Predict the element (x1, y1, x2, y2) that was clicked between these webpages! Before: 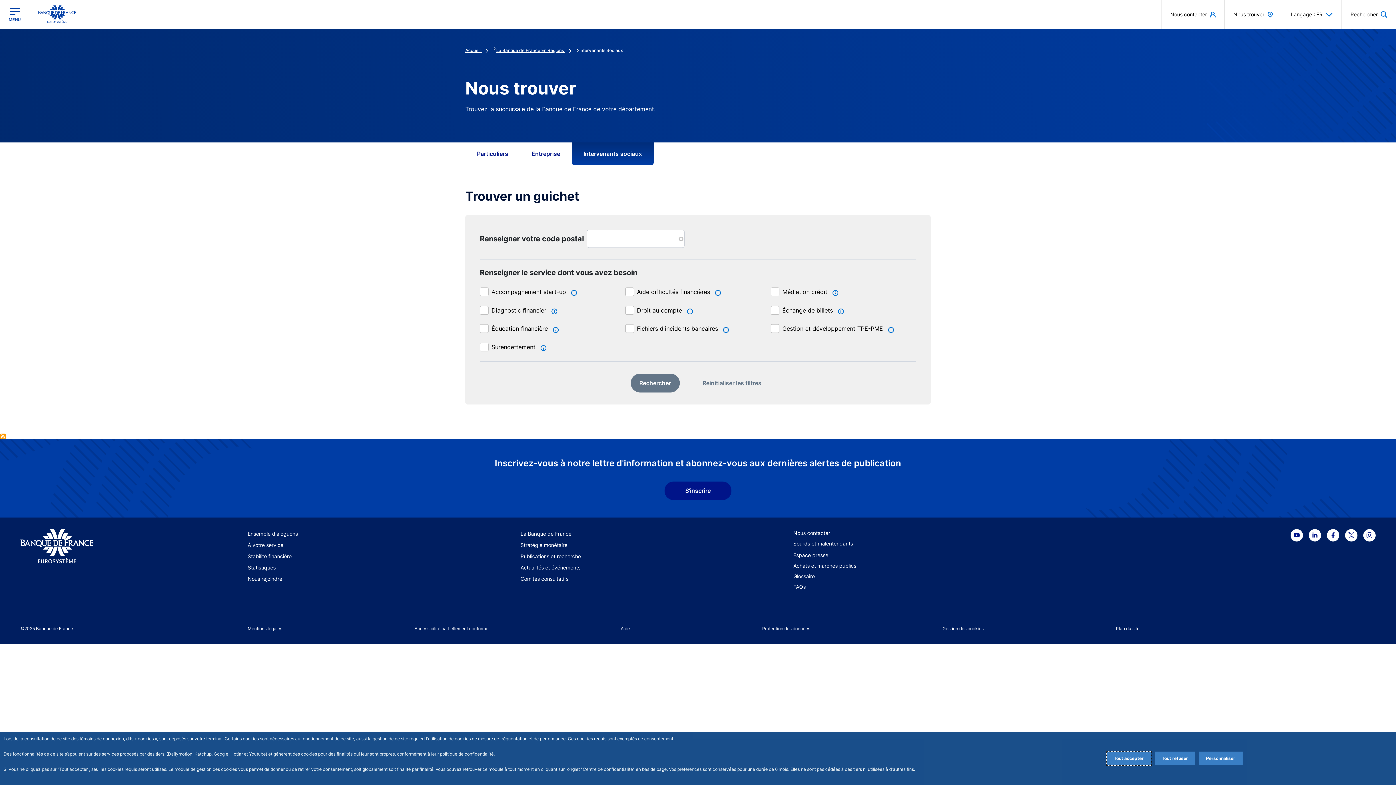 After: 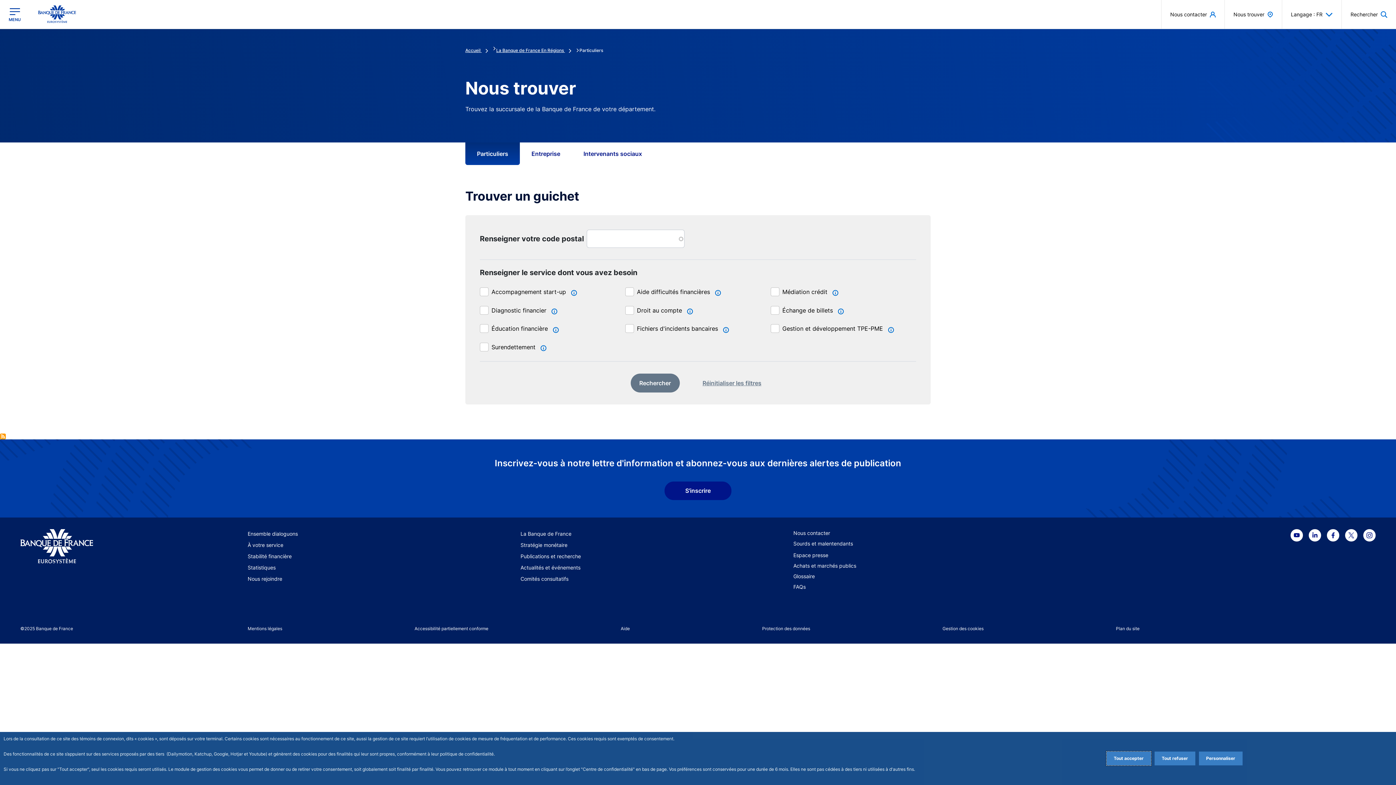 Action: bbox: (465, 142, 520, 165) label: Particuliers